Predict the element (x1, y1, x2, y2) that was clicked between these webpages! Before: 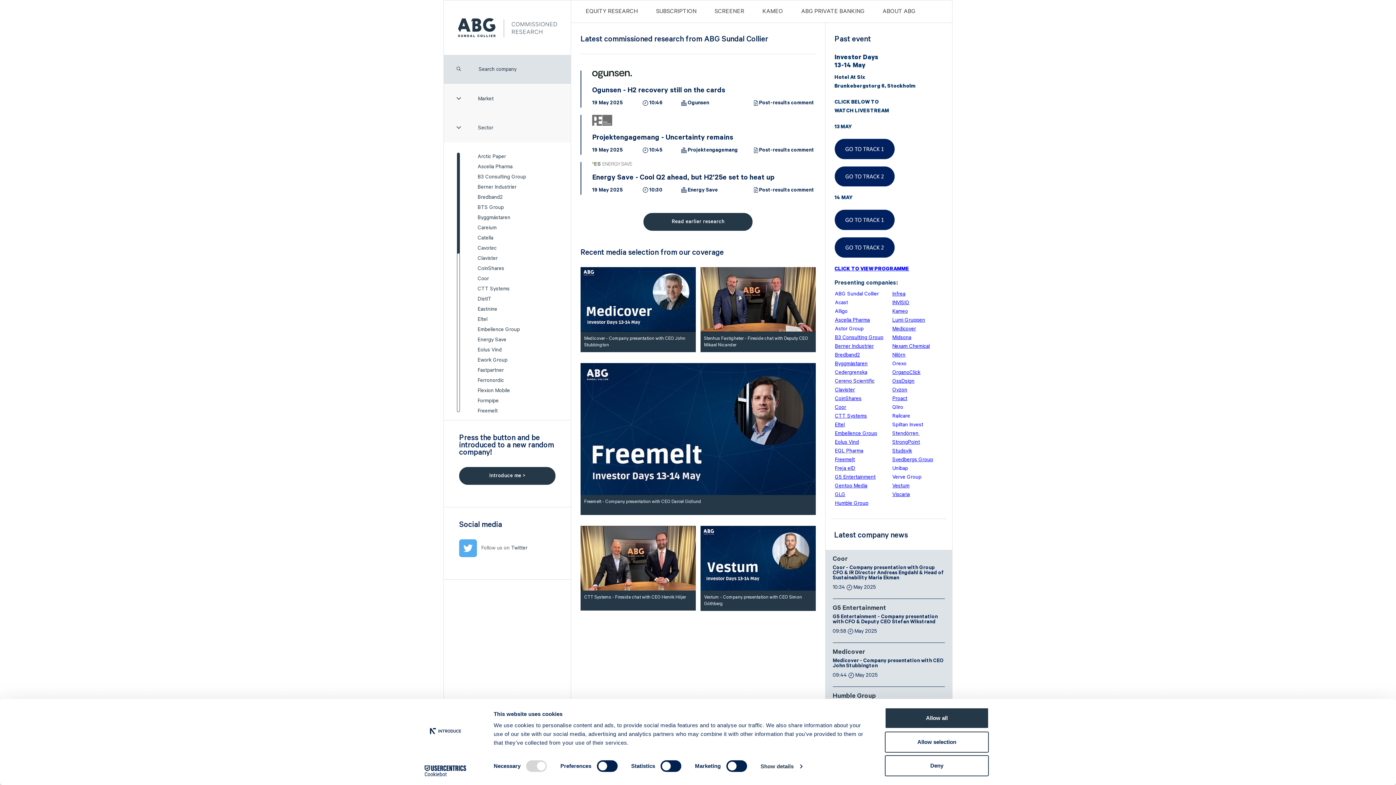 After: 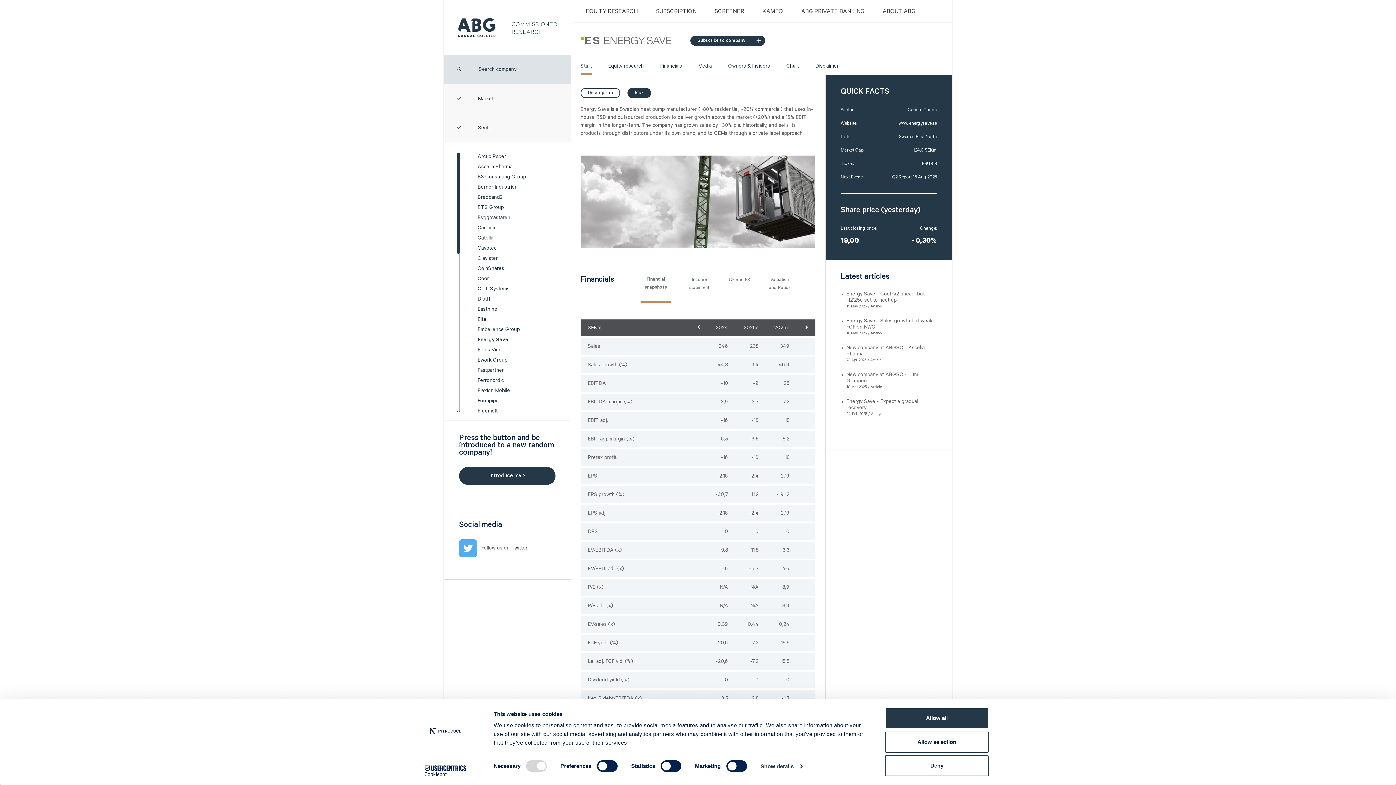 Action: bbox: (477, 337, 506, 342) label: Energy Save